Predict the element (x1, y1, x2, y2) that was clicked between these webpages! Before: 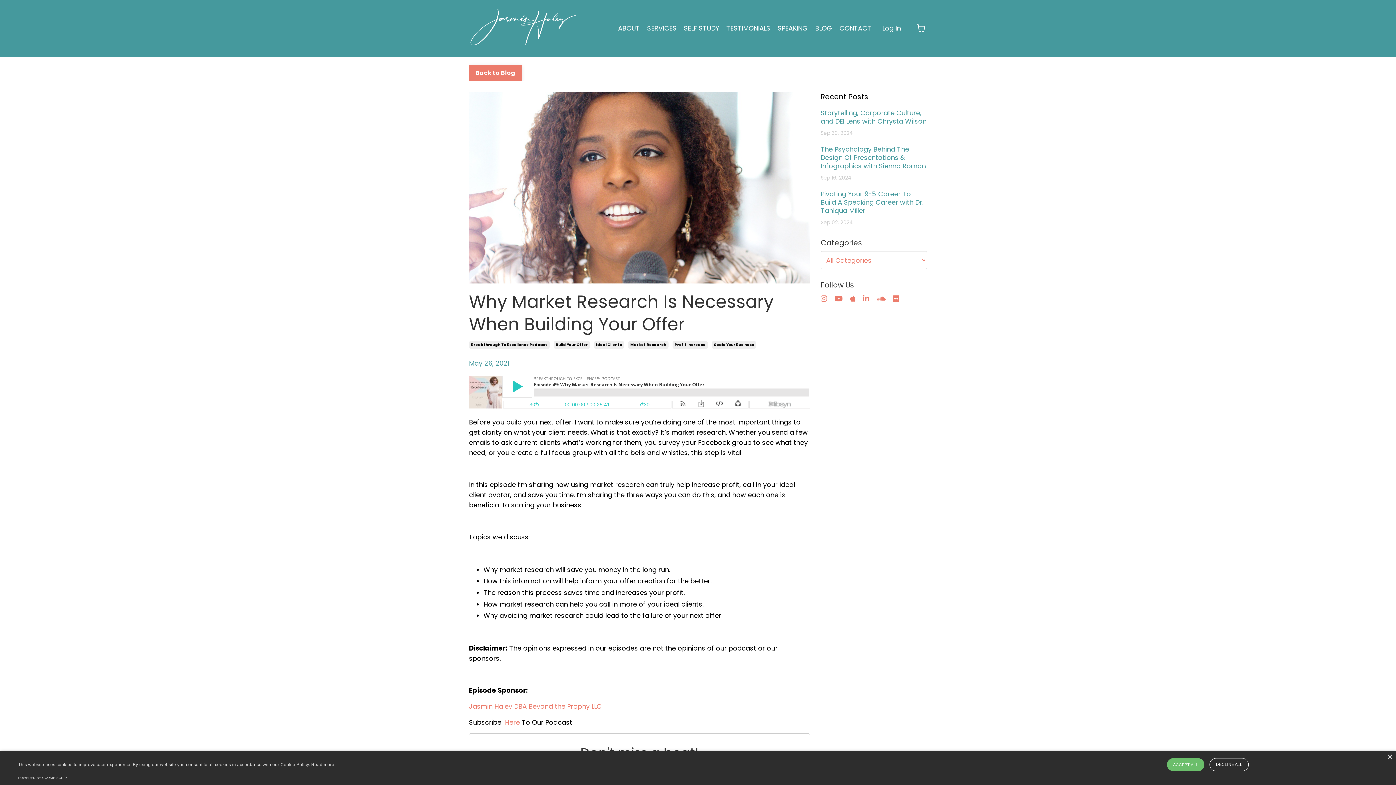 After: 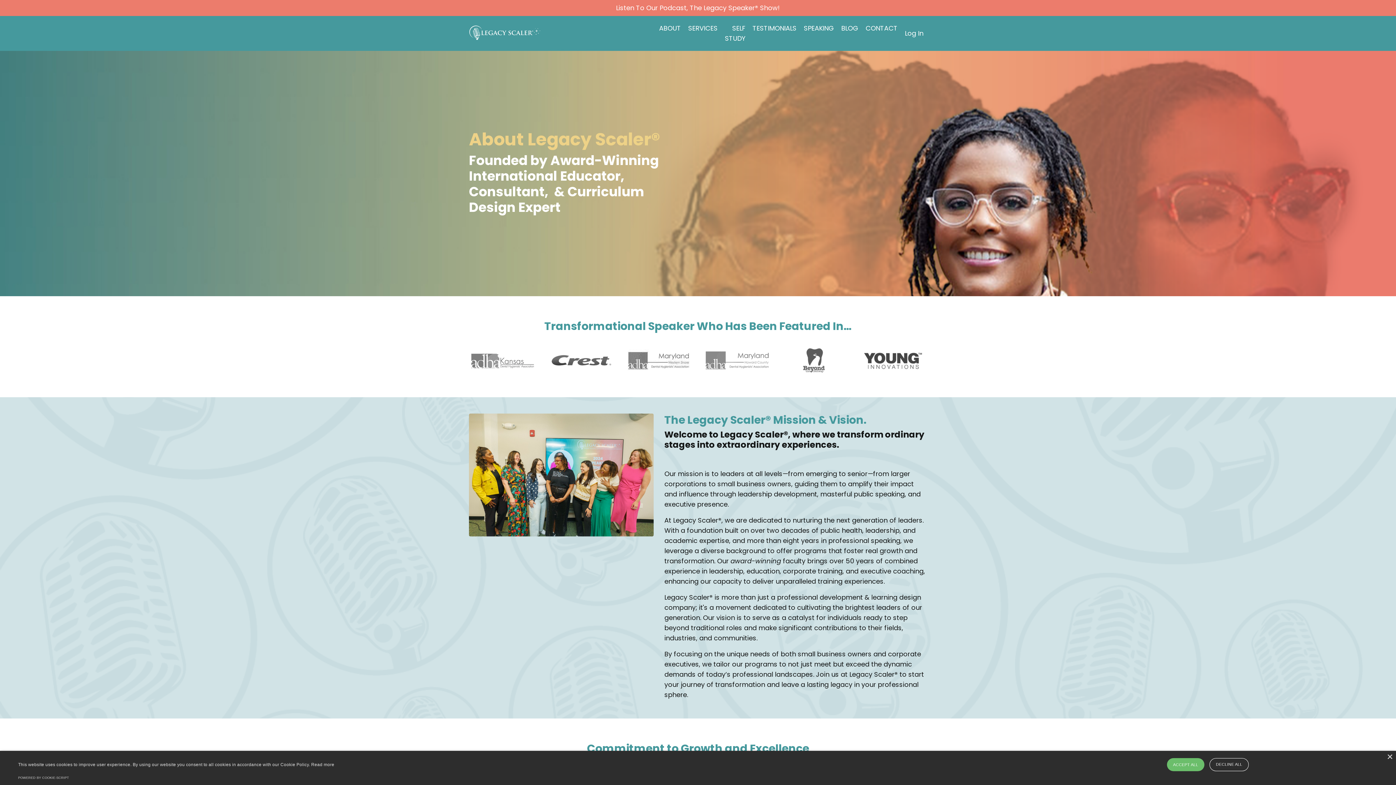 Action: bbox: (618, 23, 640, 33) label: ABOUT